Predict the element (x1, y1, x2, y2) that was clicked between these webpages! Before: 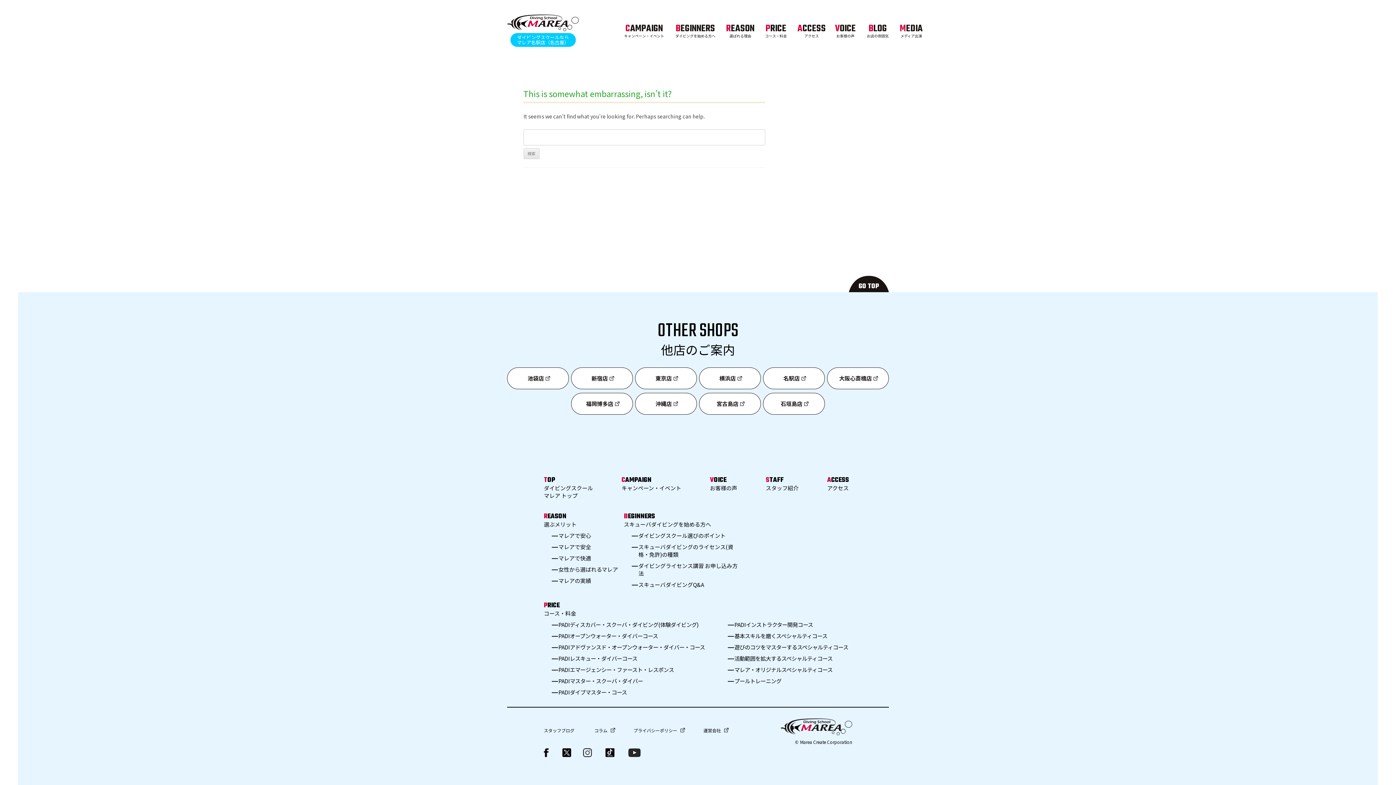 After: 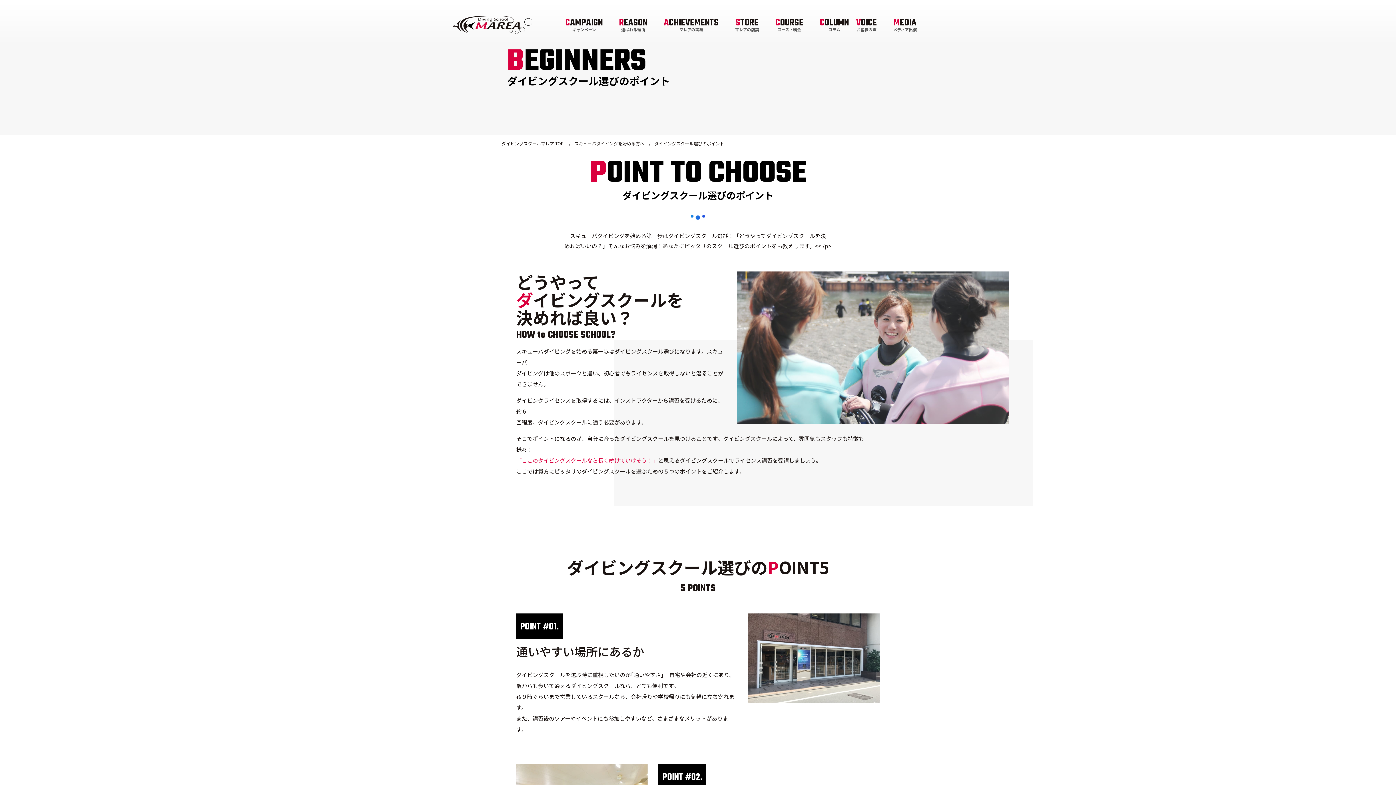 Action: label: ダイビングスクール選びのポイント bbox: (638, 532, 725, 539)